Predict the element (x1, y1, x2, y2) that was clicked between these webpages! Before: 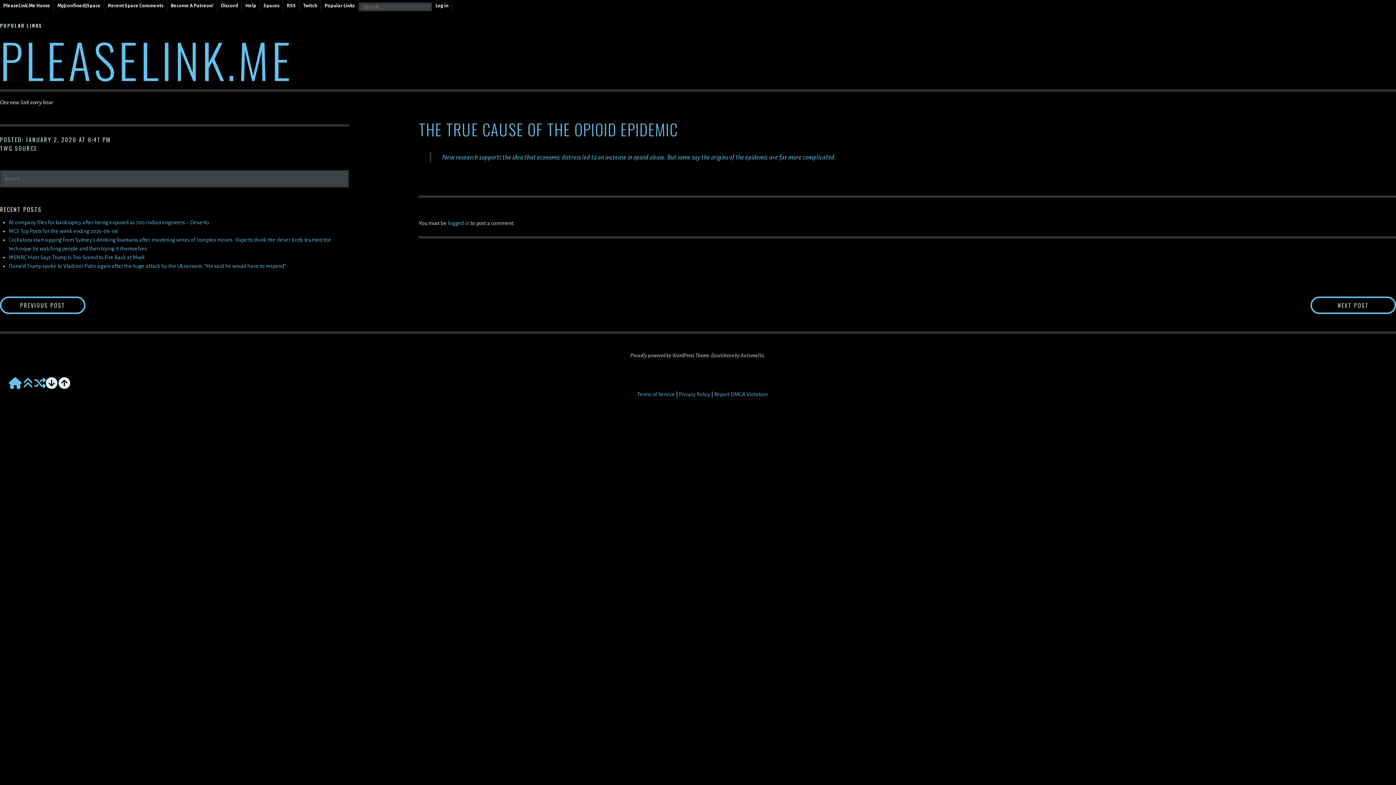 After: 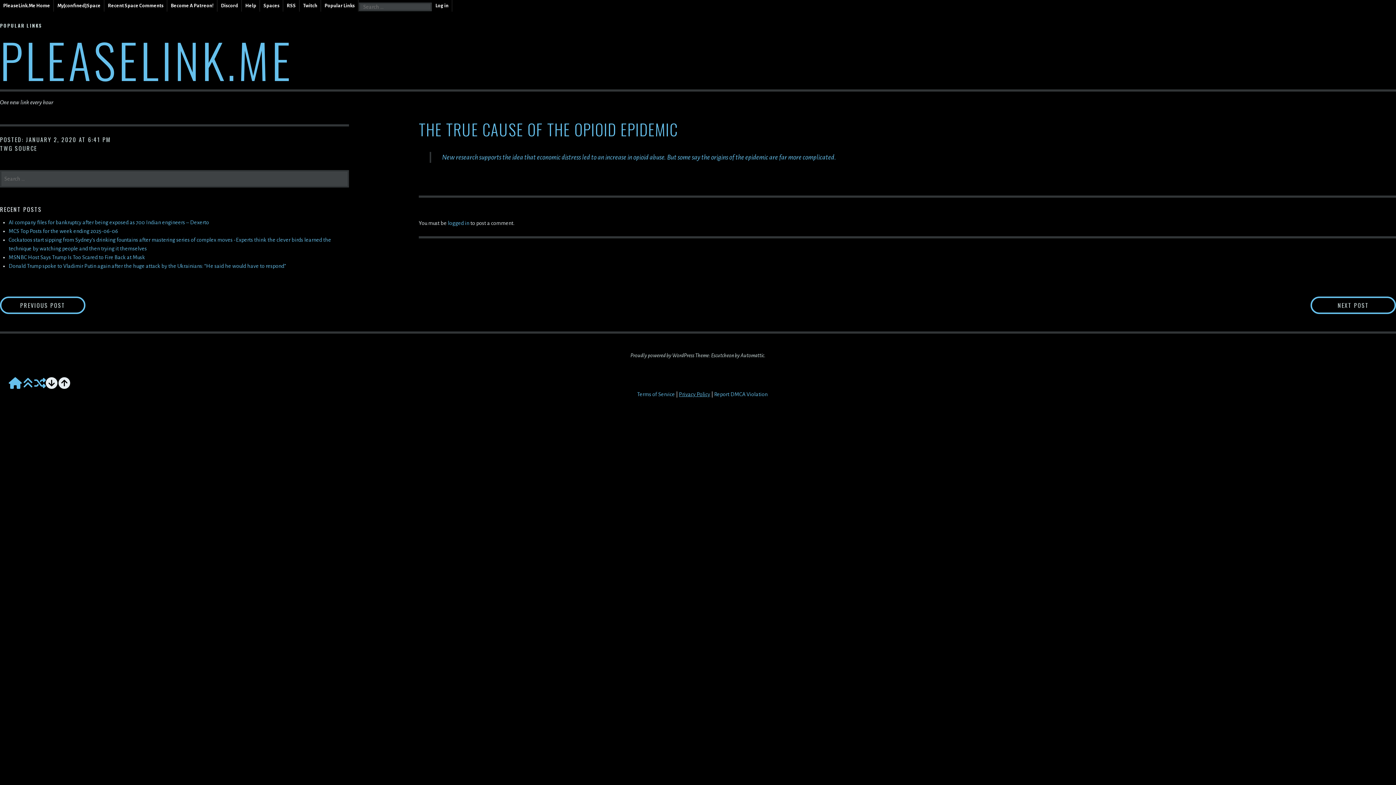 Action: label: Privacy Policy bbox: (679, 391, 710, 397)